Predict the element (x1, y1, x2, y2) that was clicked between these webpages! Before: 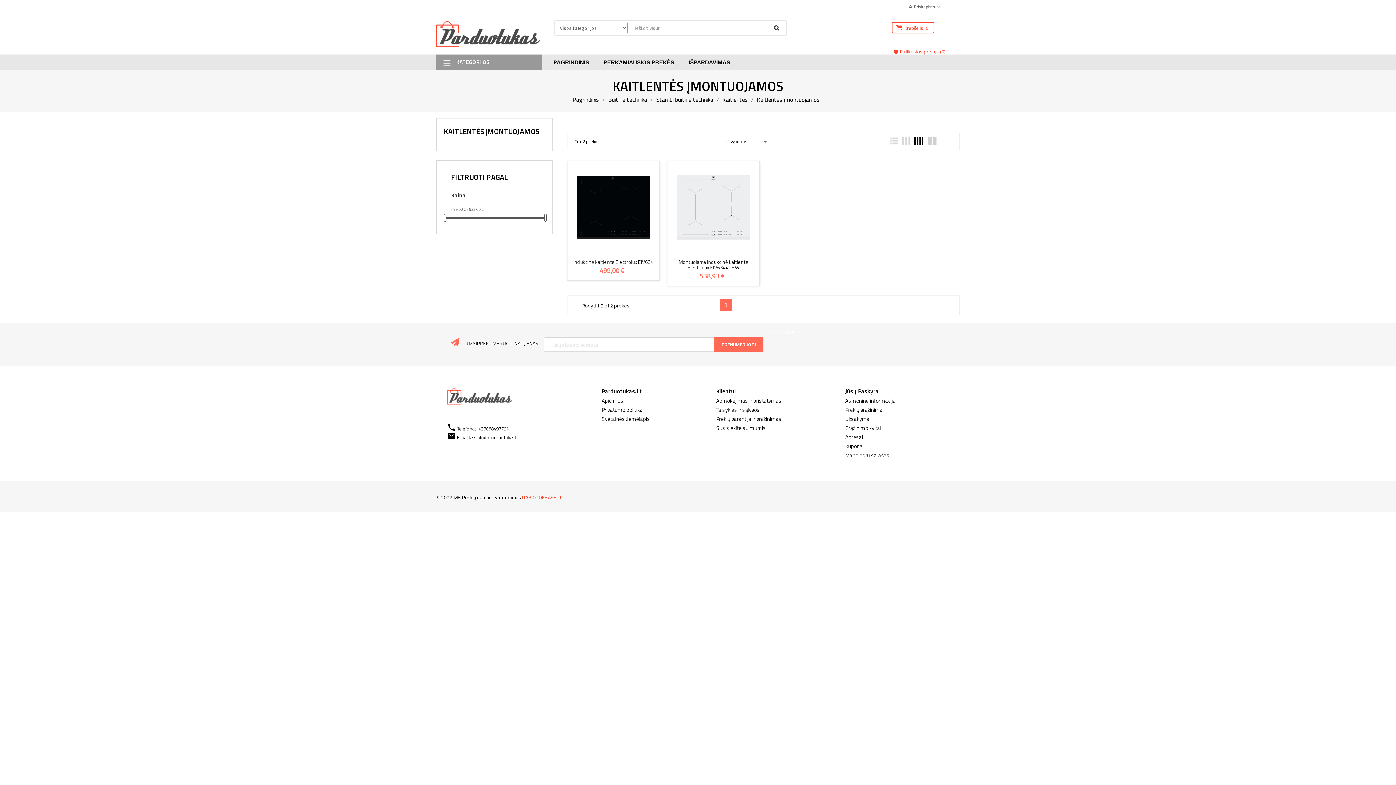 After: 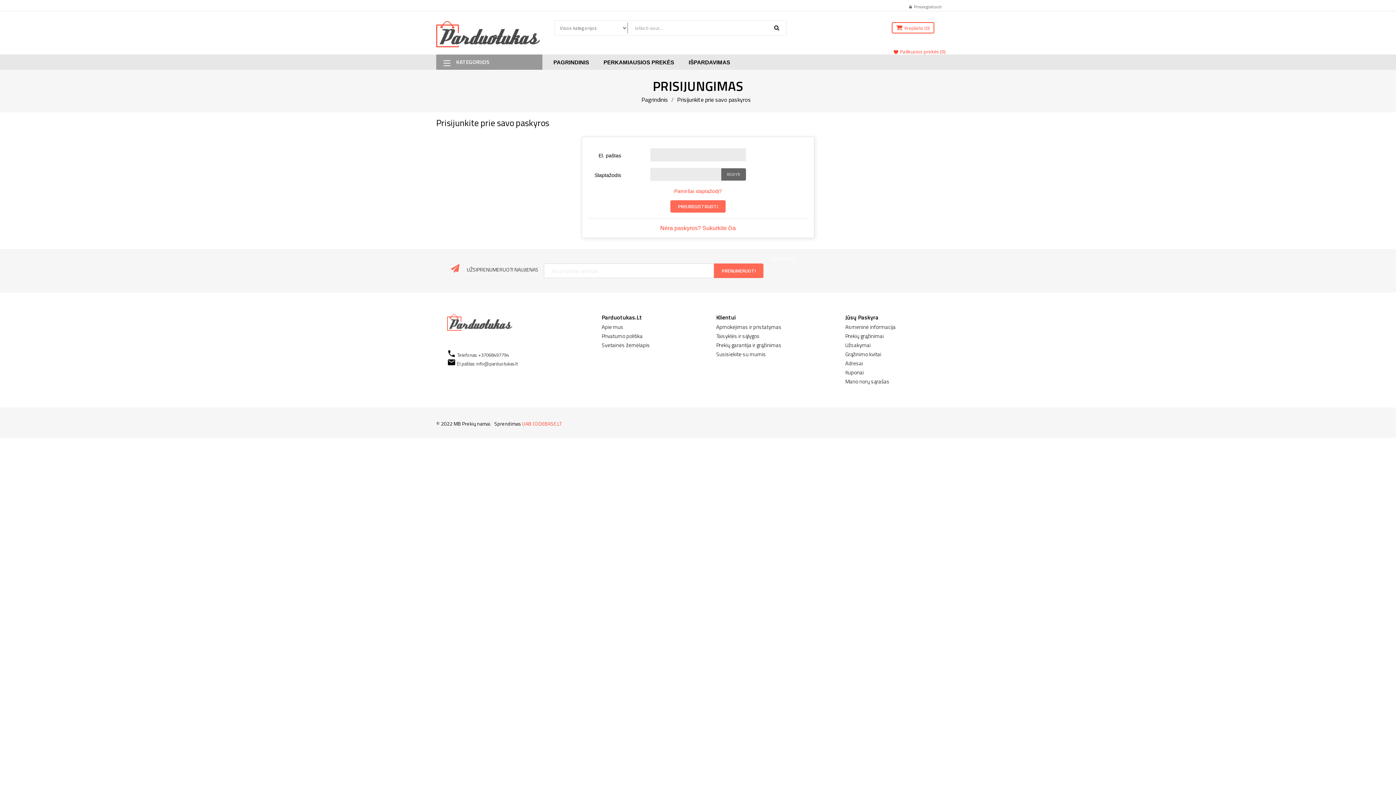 Action: label: Užsakymai bbox: (845, 414, 870, 423)